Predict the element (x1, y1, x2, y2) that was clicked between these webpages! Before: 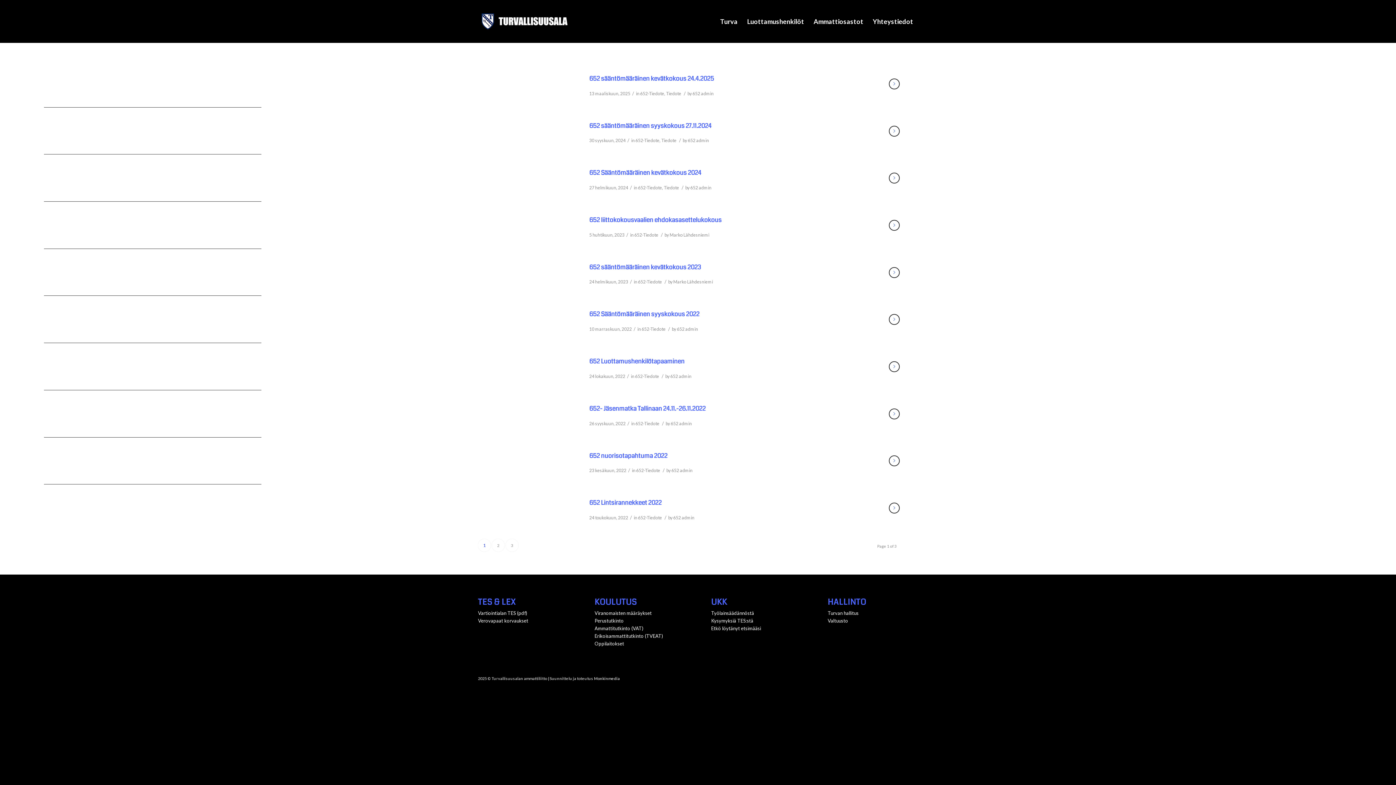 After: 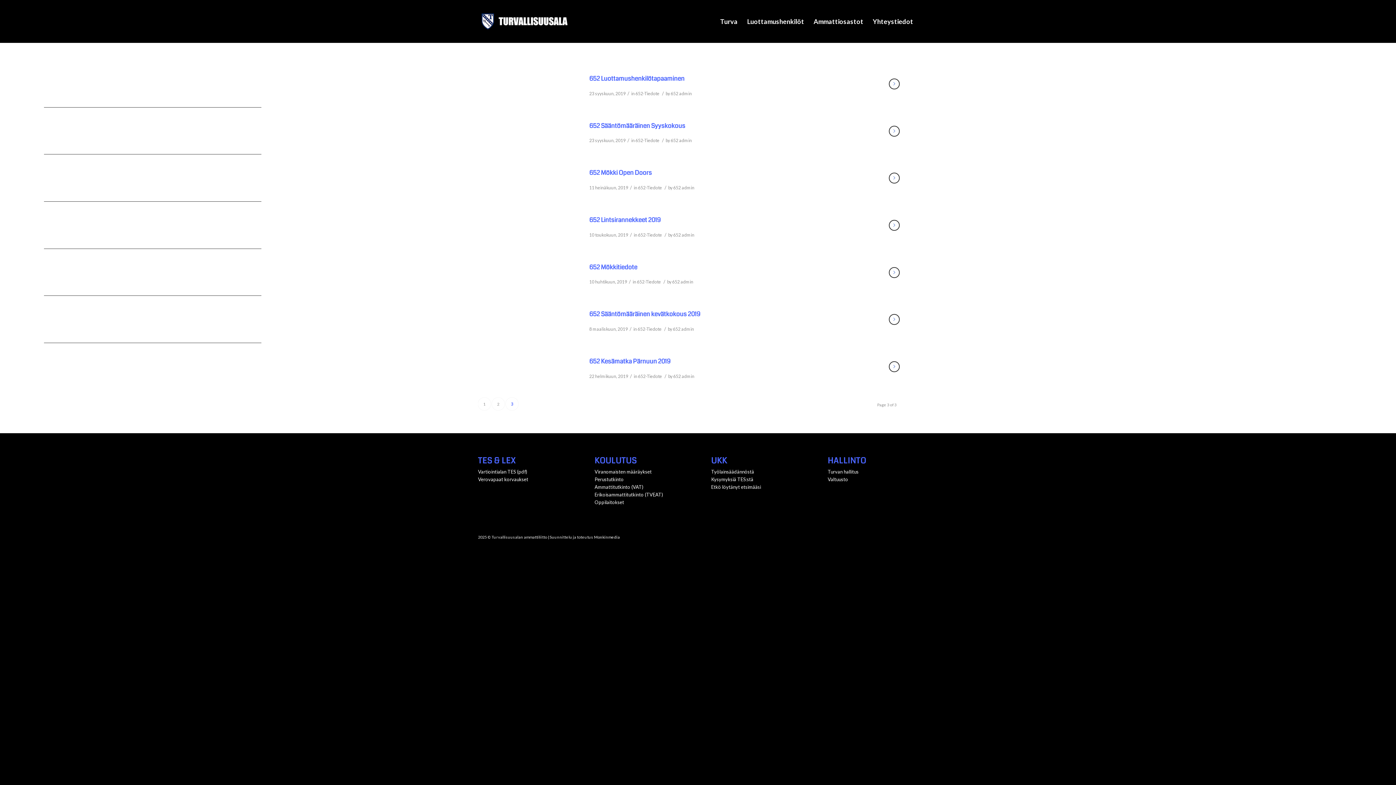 Action: bbox: (505, 539, 518, 551) label: 3